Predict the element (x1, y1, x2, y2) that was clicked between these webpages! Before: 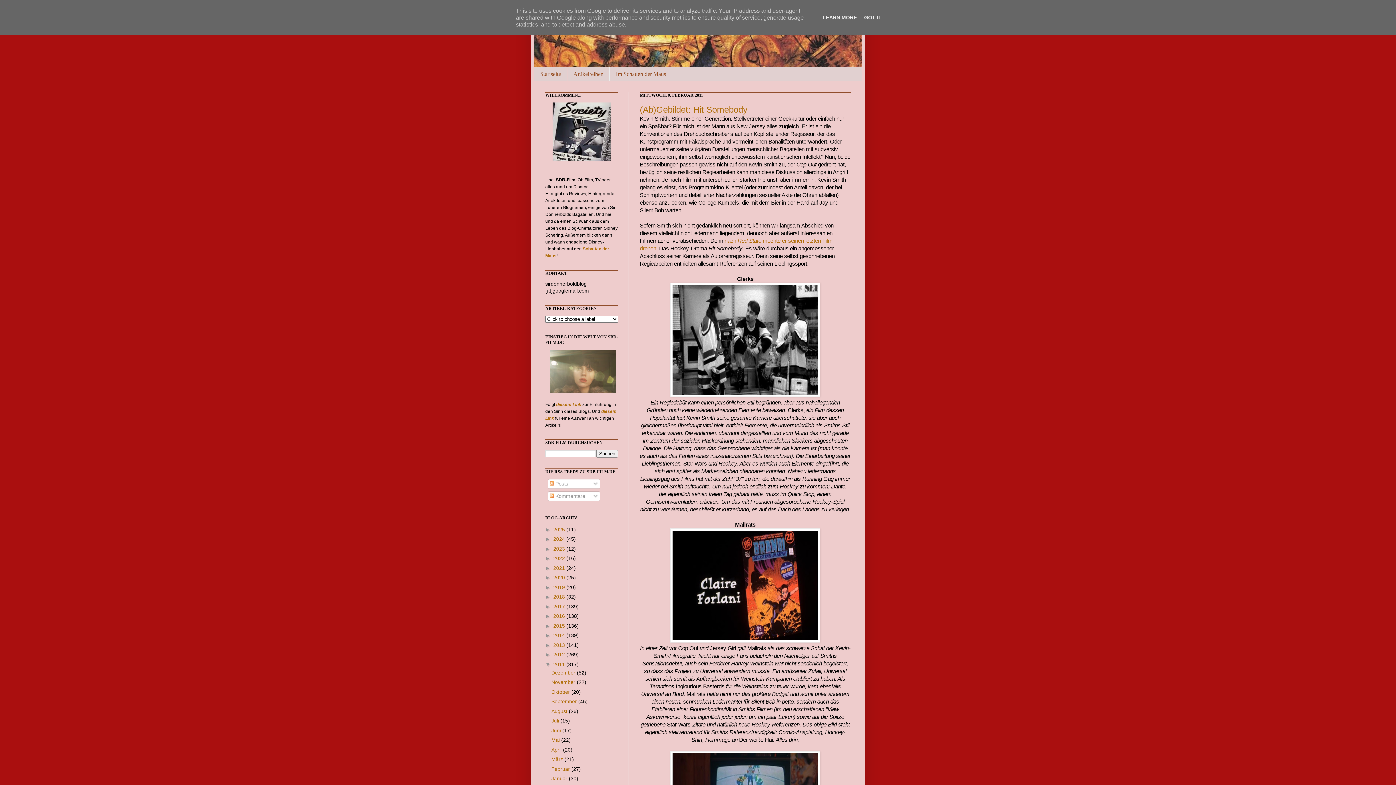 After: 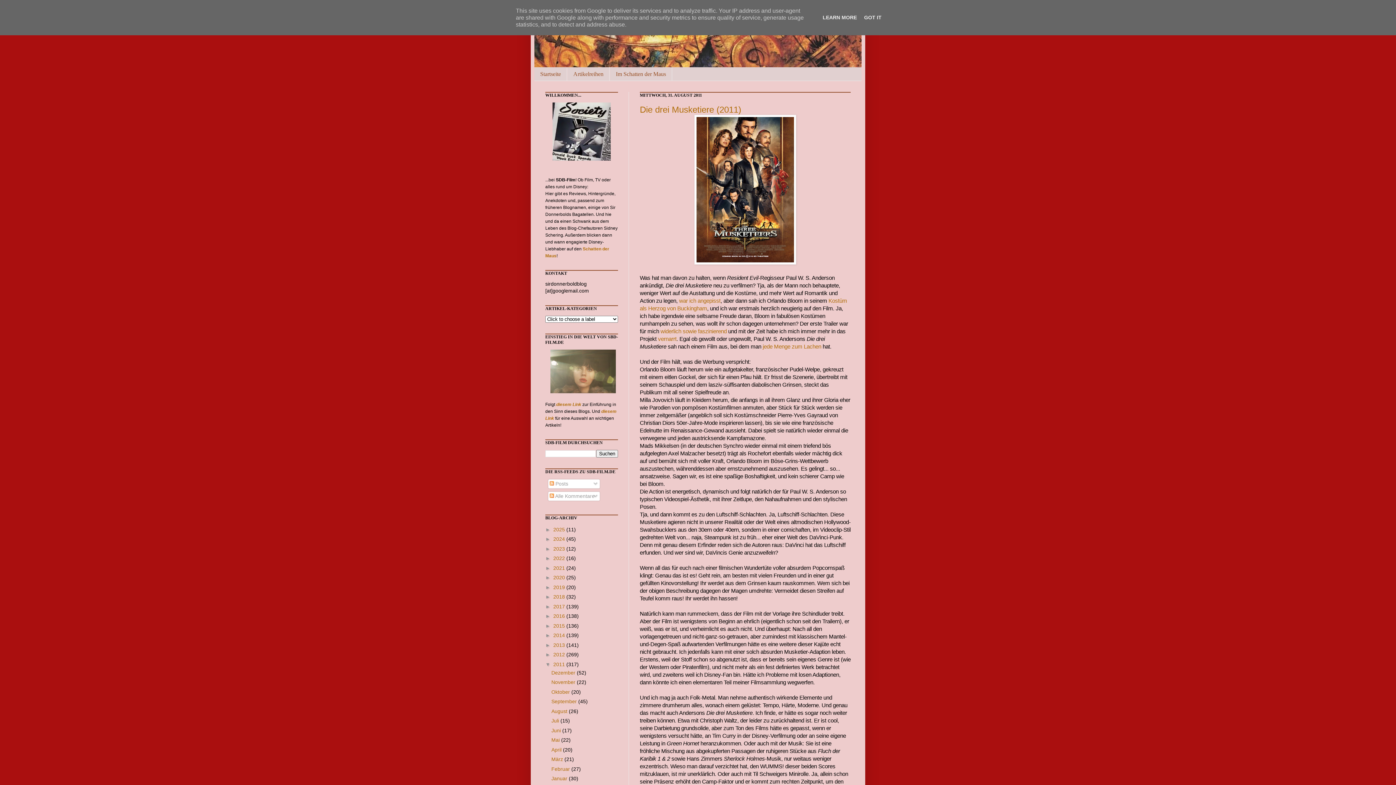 Action: bbox: (551, 708, 569, 714) label: August 